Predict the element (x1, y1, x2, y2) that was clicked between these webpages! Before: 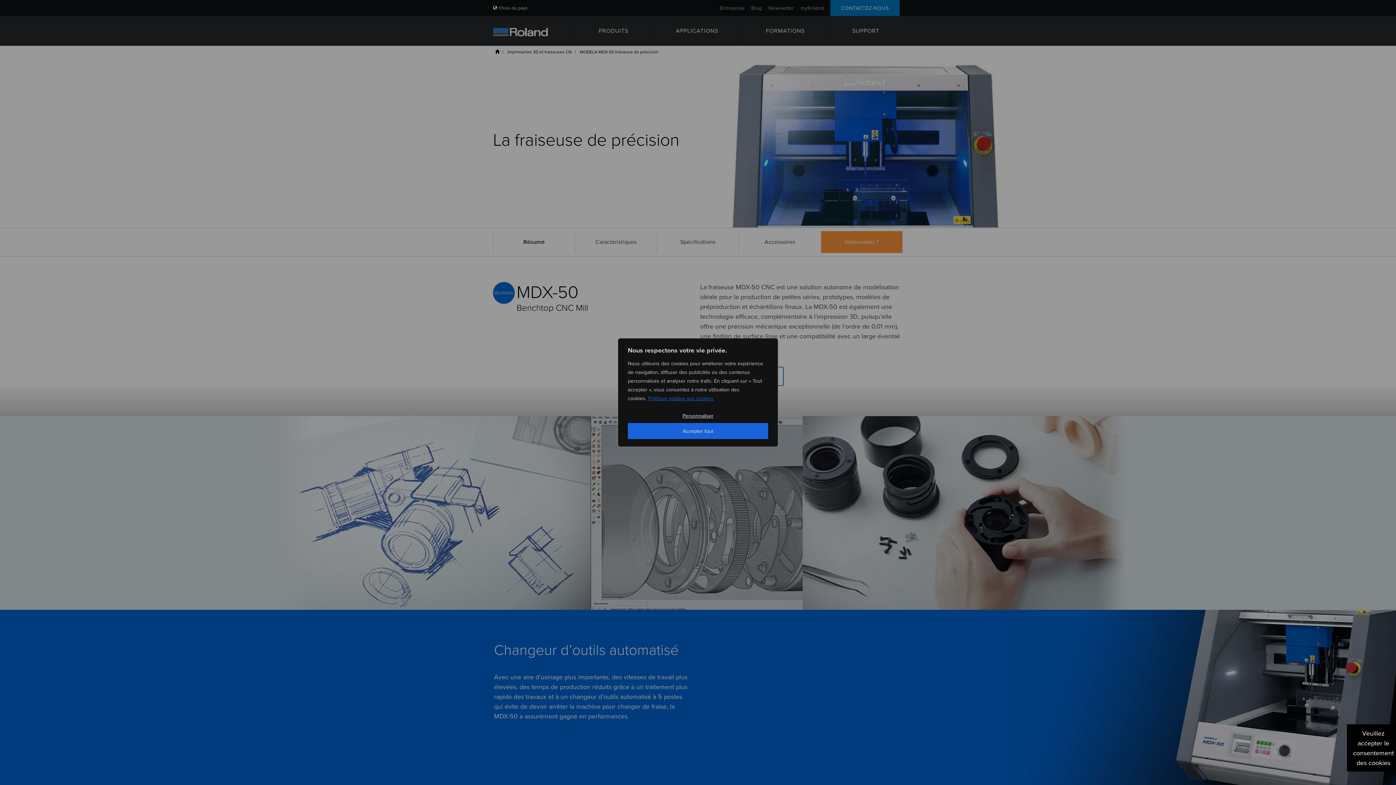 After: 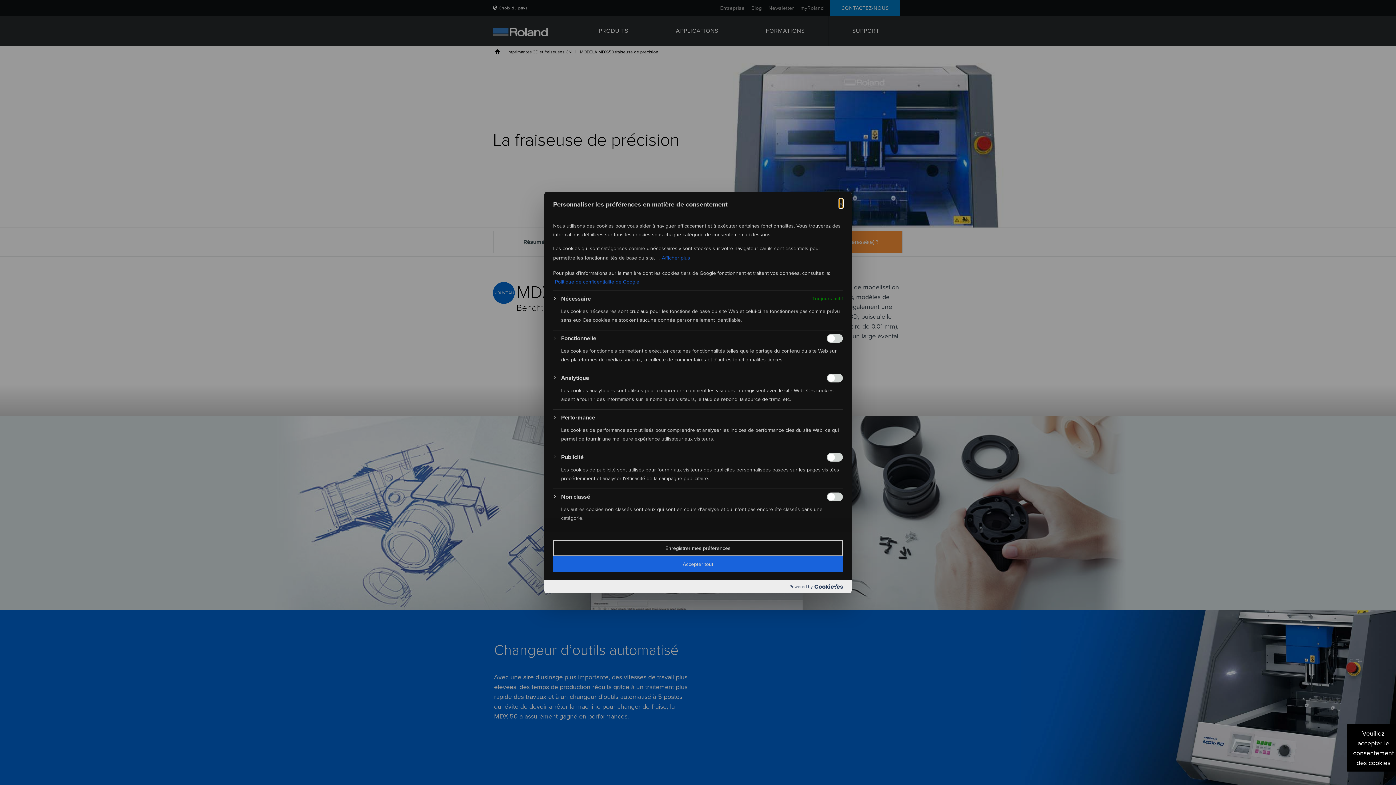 Action: bbox: (628, 408, 768, 423) label: Personnaliser